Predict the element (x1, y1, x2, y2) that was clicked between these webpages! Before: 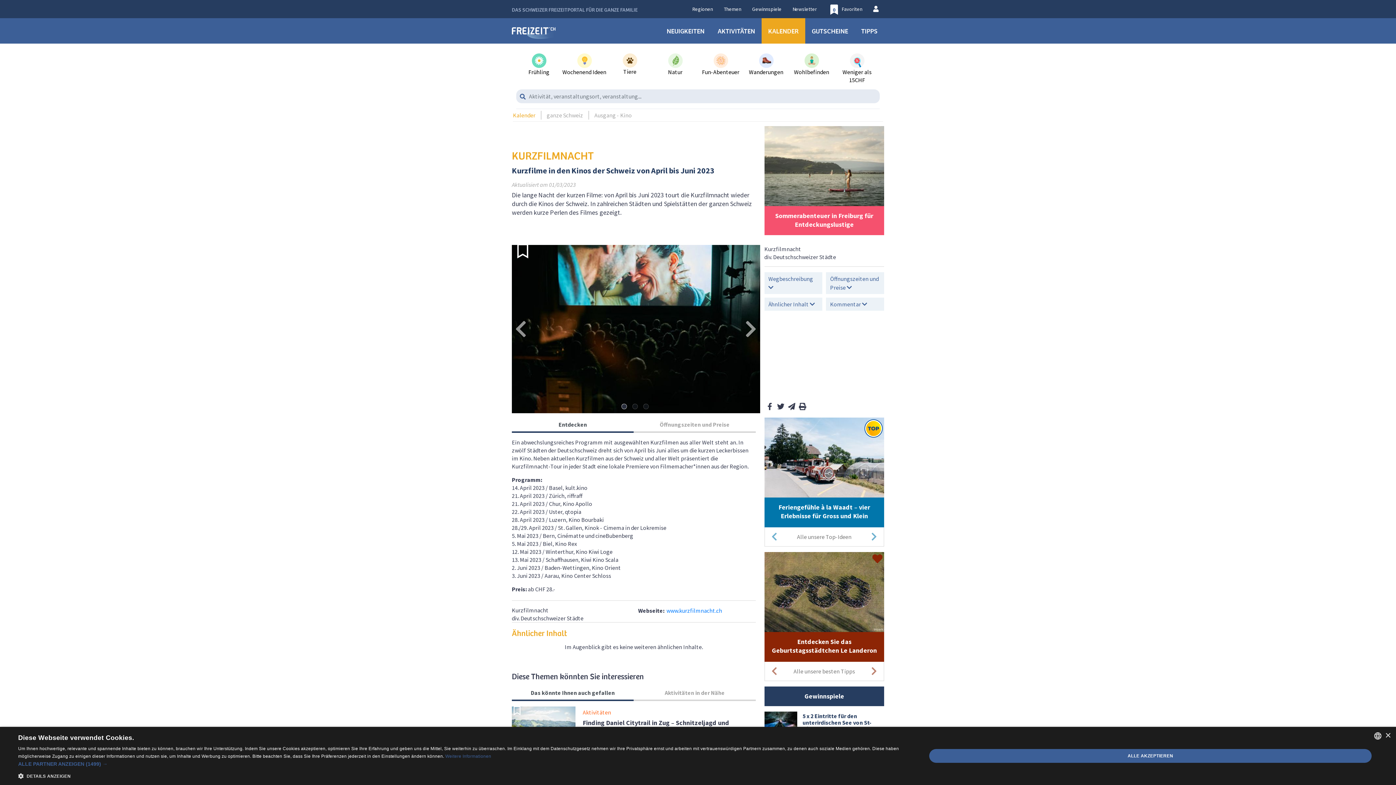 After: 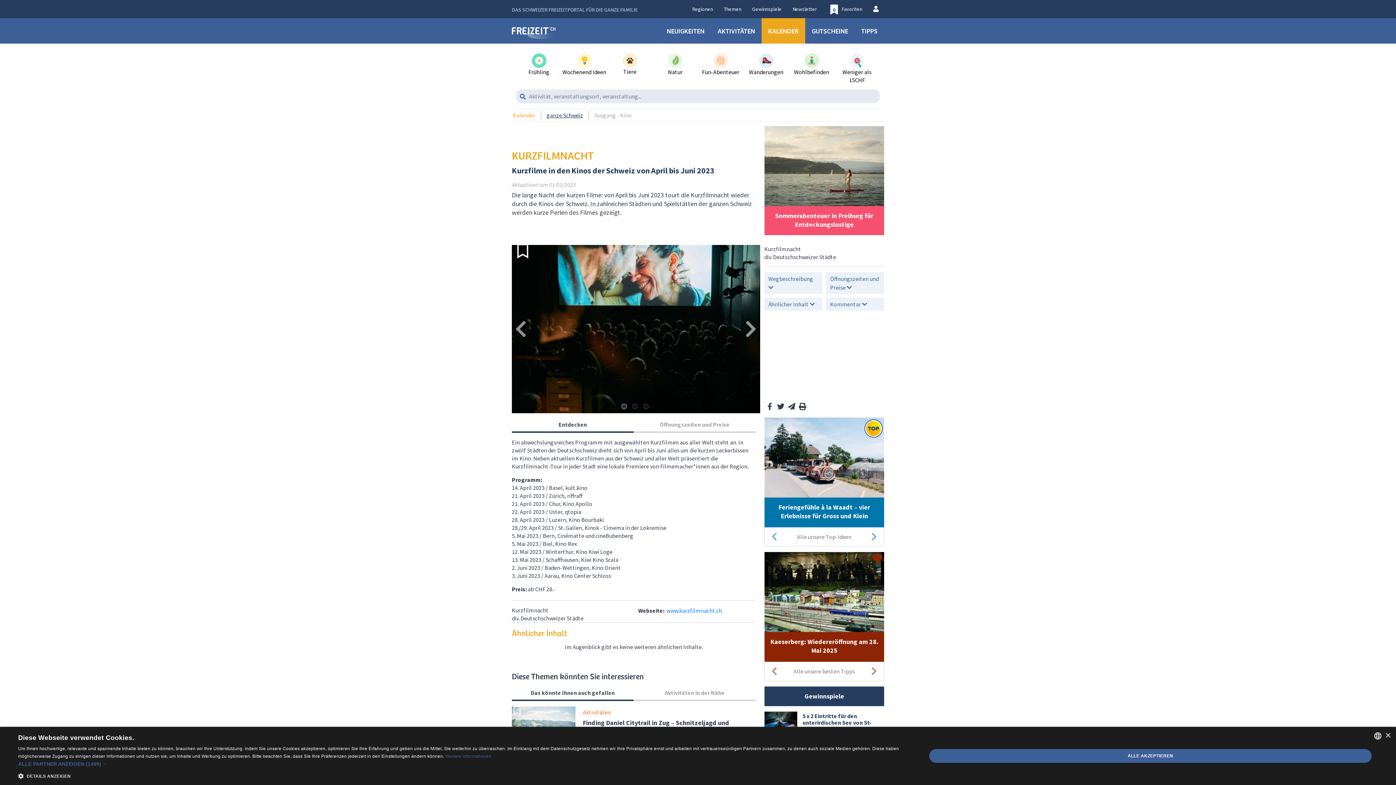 Action: label: ganze Schweiz bbox: (541, 111, 588, 118)